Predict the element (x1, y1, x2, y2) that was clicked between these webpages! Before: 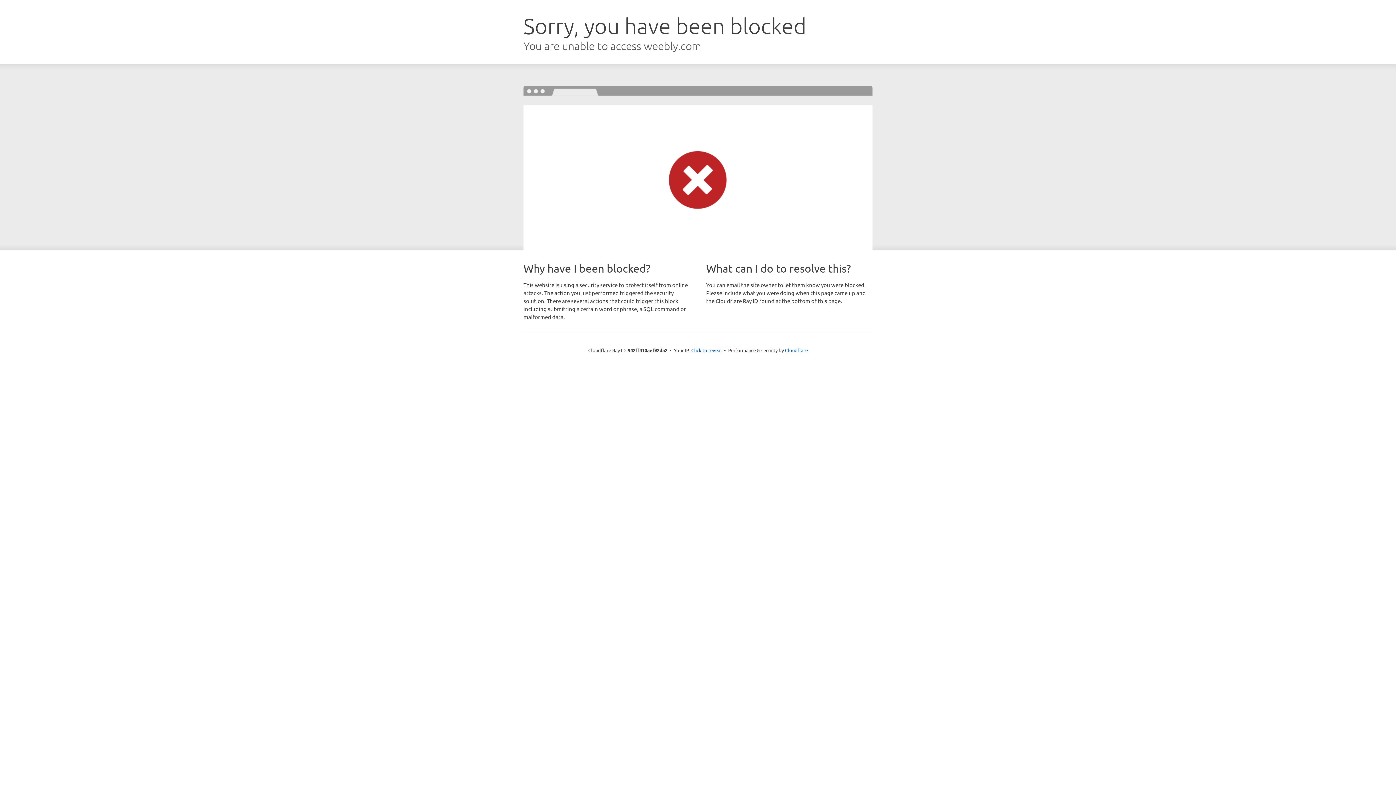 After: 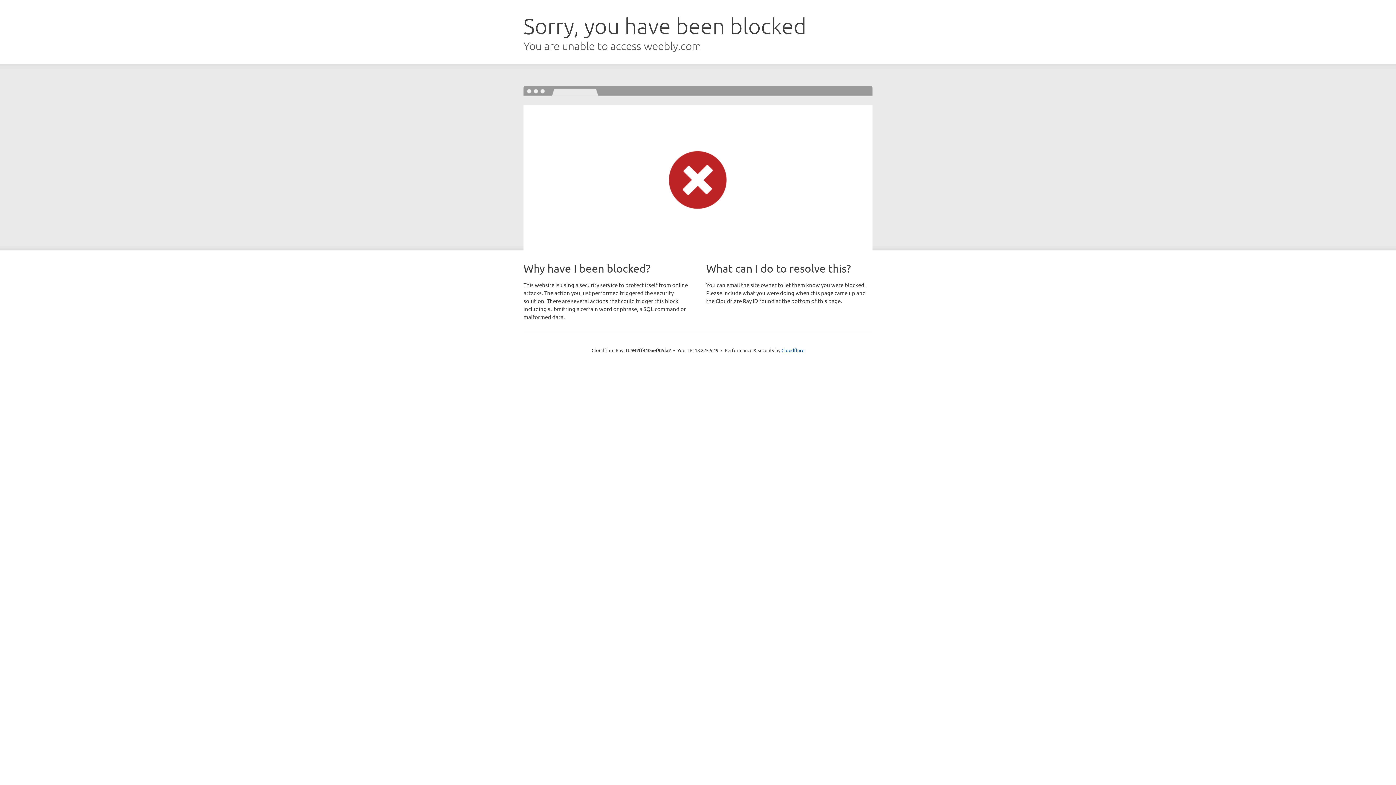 Action: bbox: (691, 346, 722, 353) label: Click to reveal